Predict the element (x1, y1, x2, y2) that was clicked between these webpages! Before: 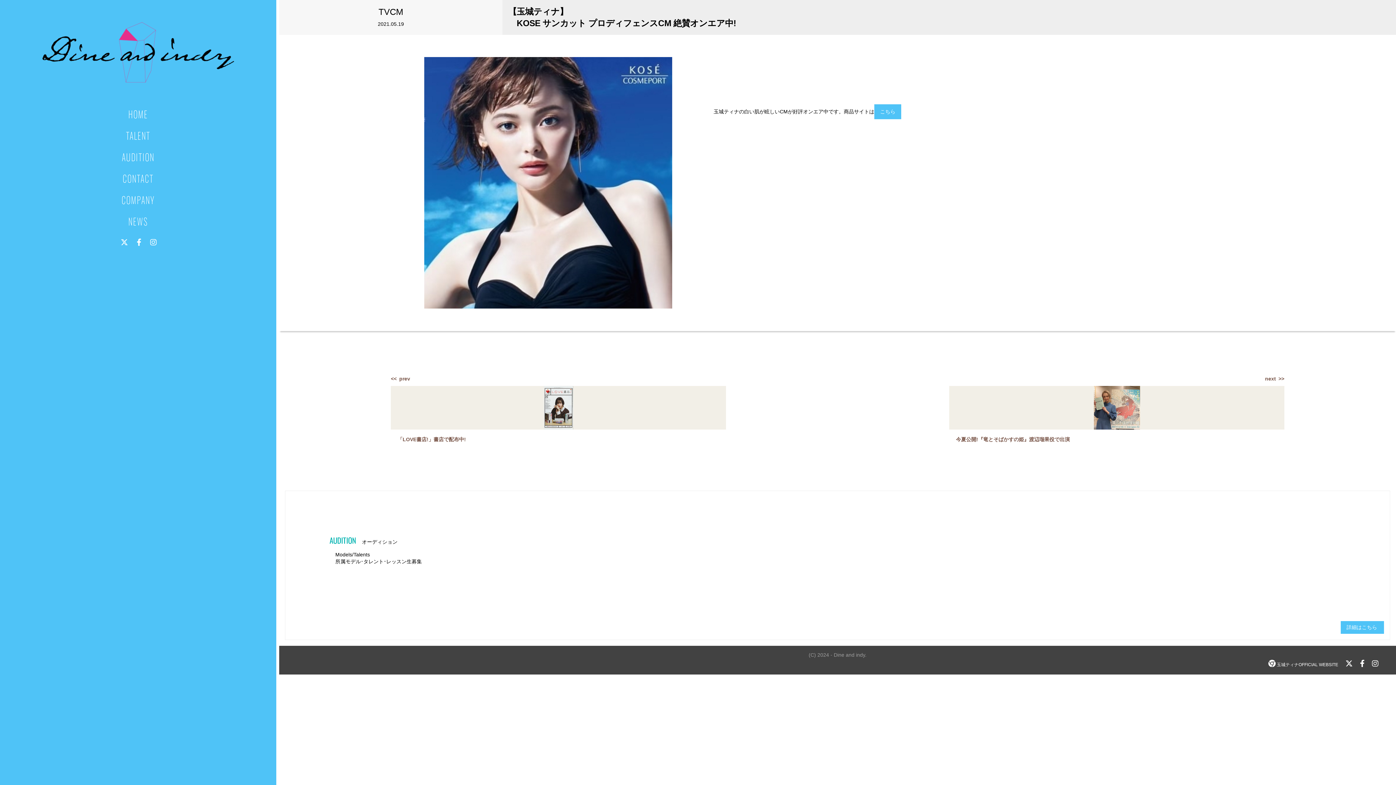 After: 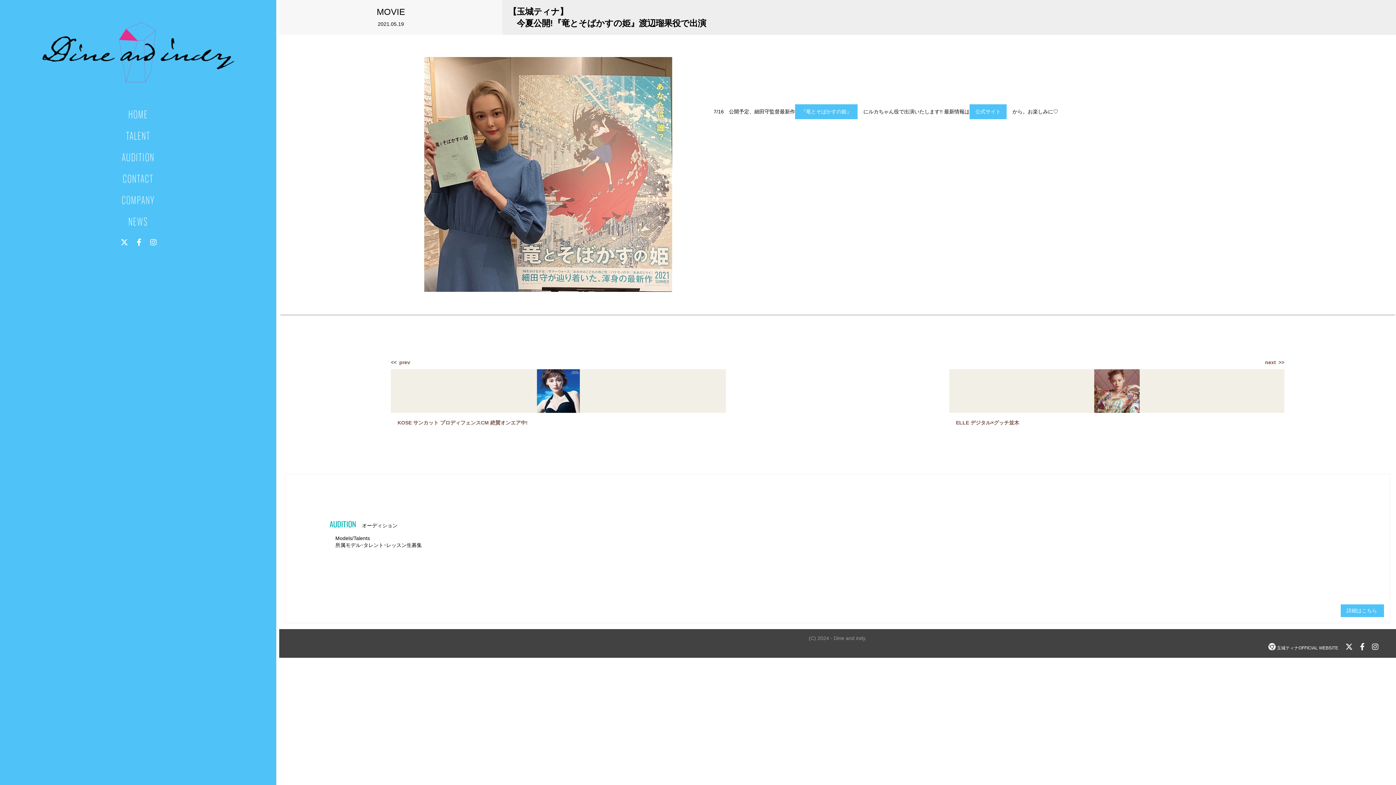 Action: label: next >>

今夏公開!『竜とそばかすの姫』渡辺瑠果役で出演 bbox: (938, 364, 1295, 466)